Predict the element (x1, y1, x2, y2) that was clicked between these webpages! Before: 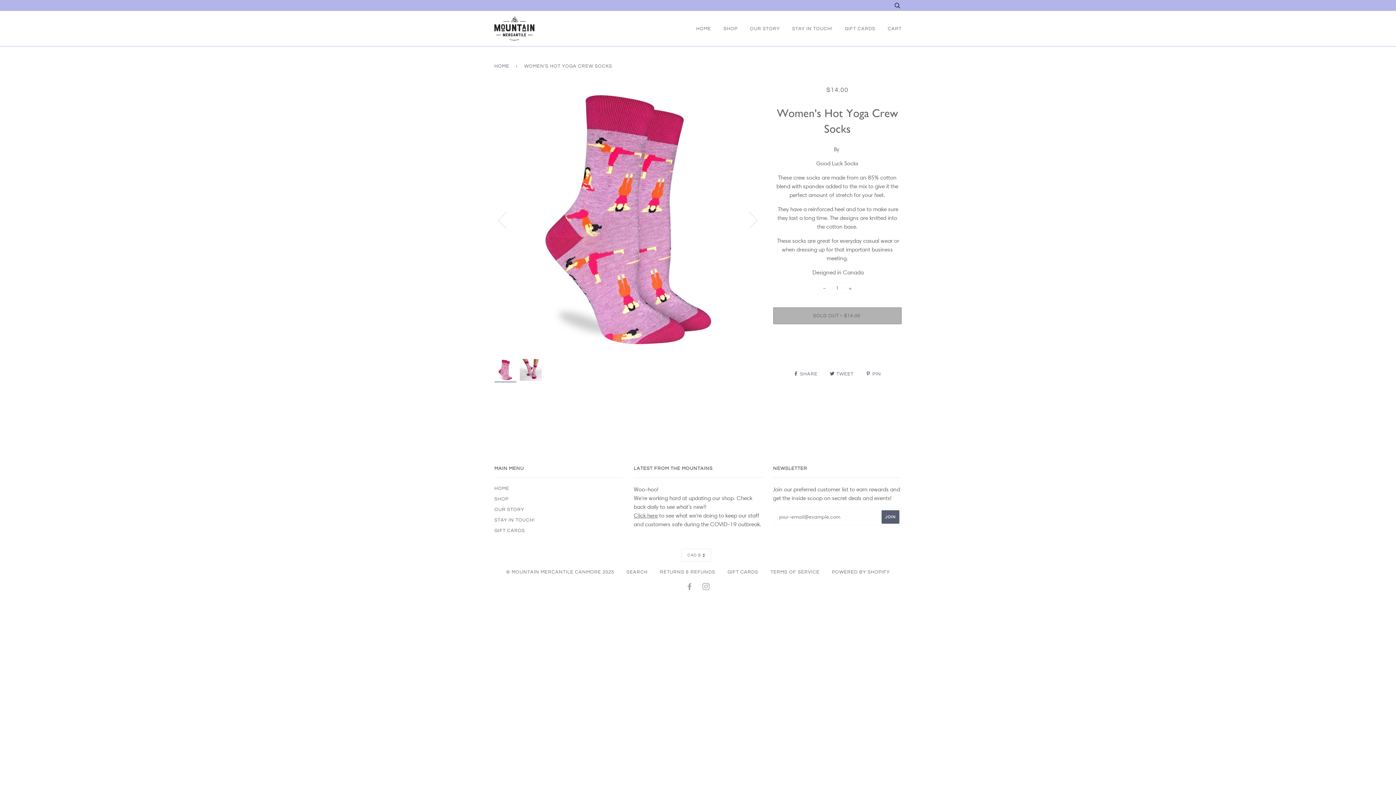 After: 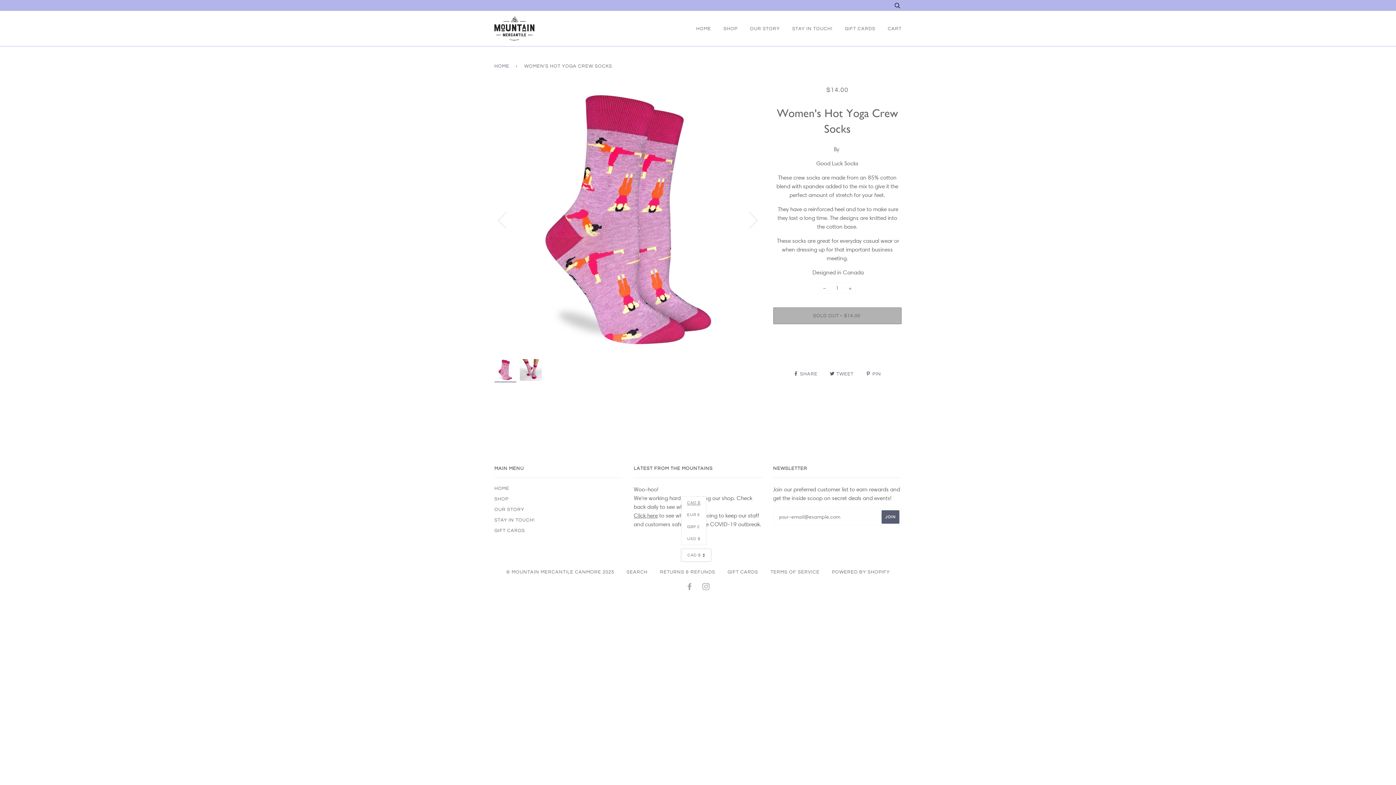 Action: bbox: (681, 549, 711, 561) label: CAD $